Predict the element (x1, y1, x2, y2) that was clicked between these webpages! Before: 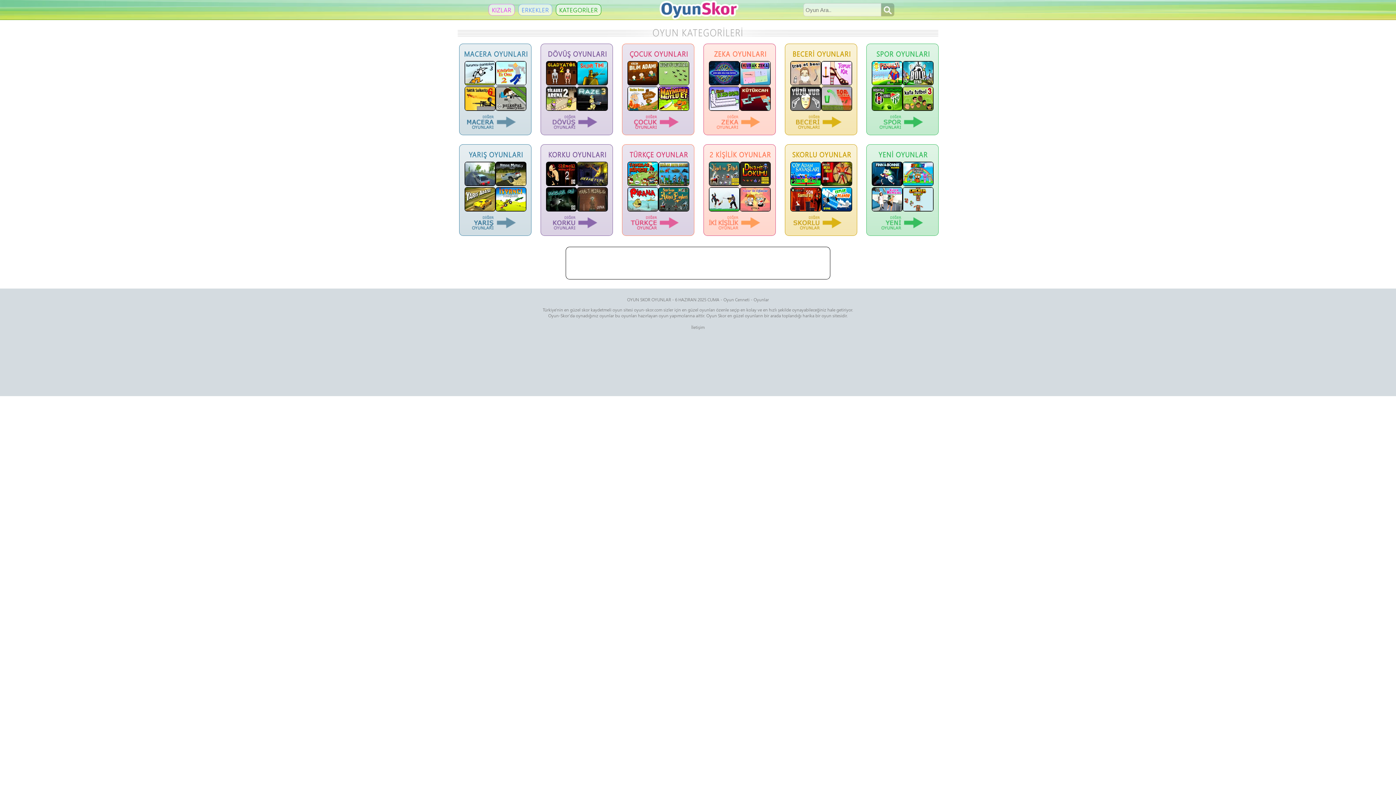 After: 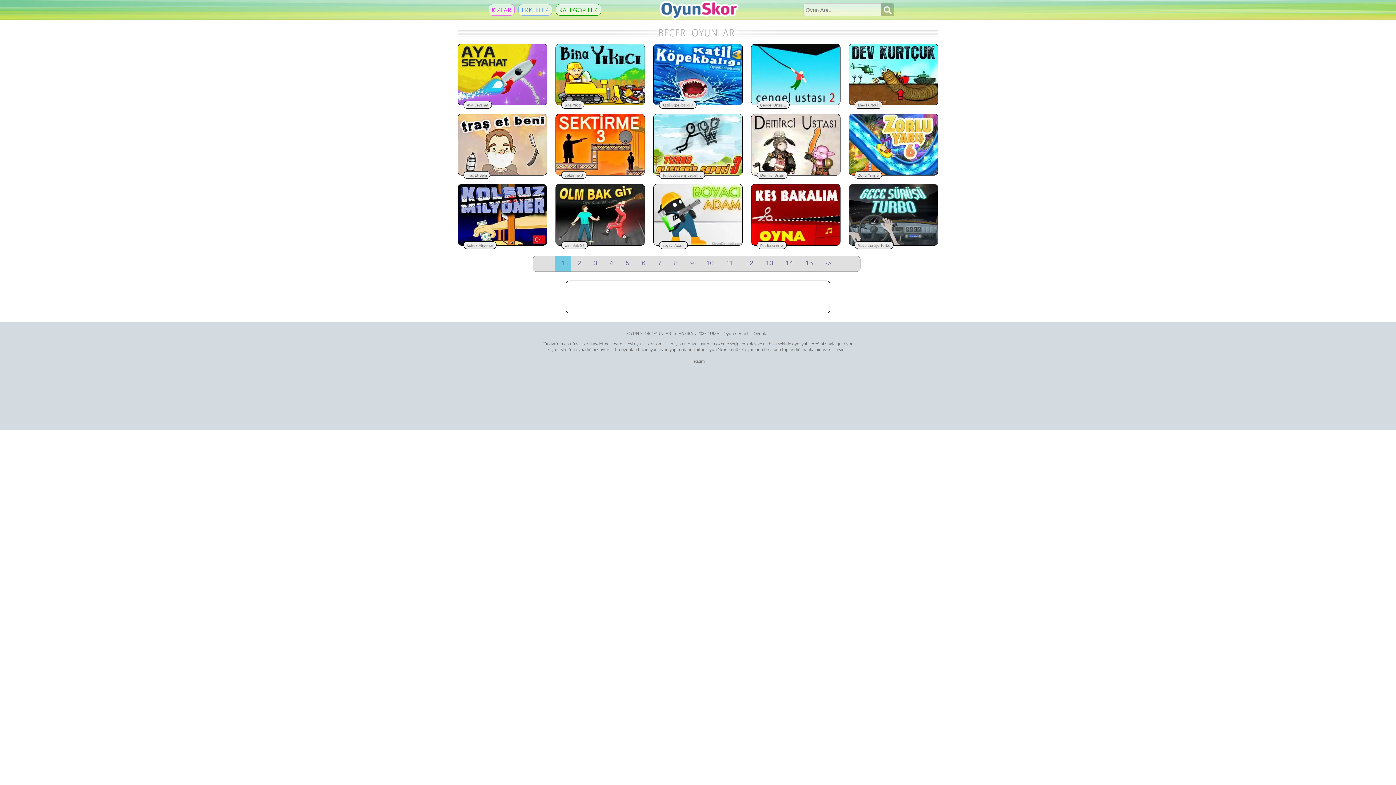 Action: bbox: (789, 126, 852, 132)